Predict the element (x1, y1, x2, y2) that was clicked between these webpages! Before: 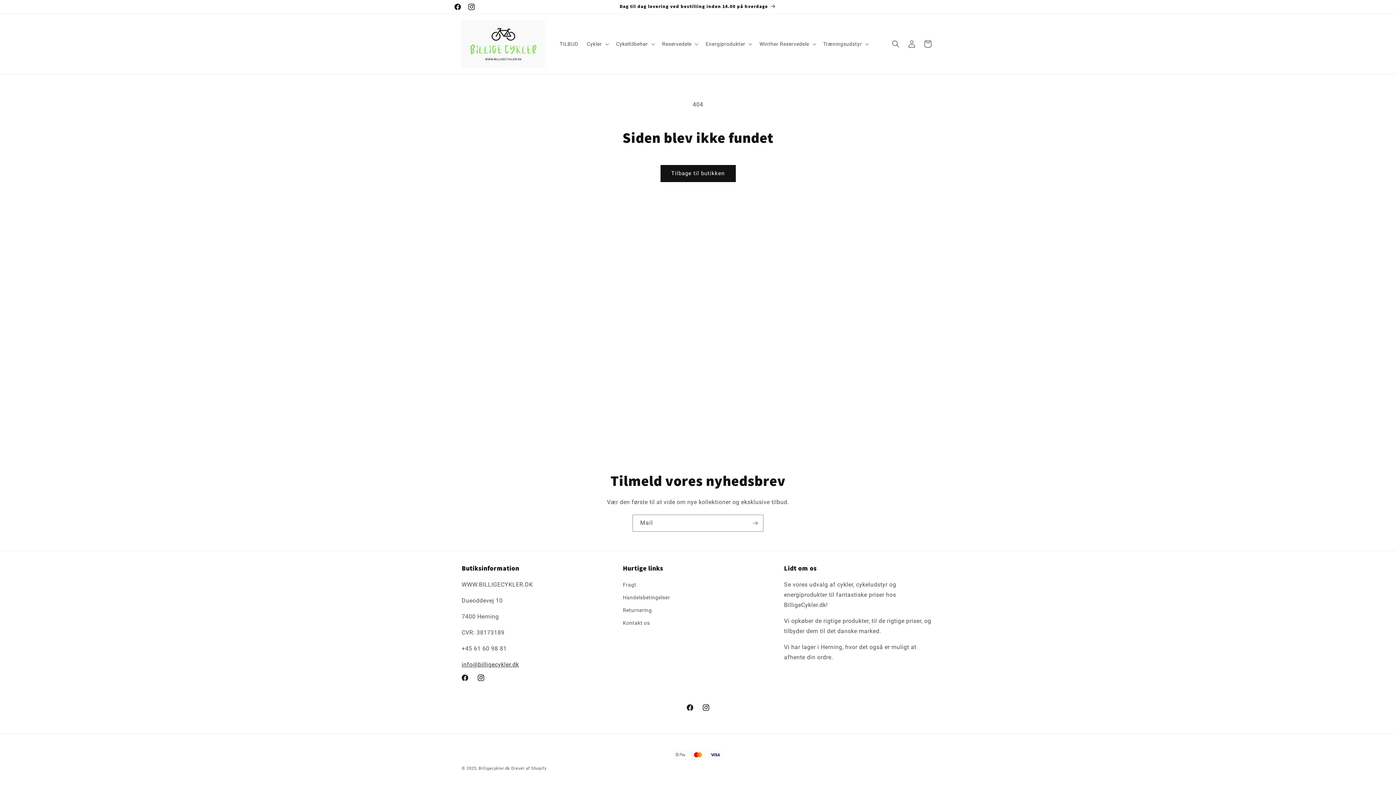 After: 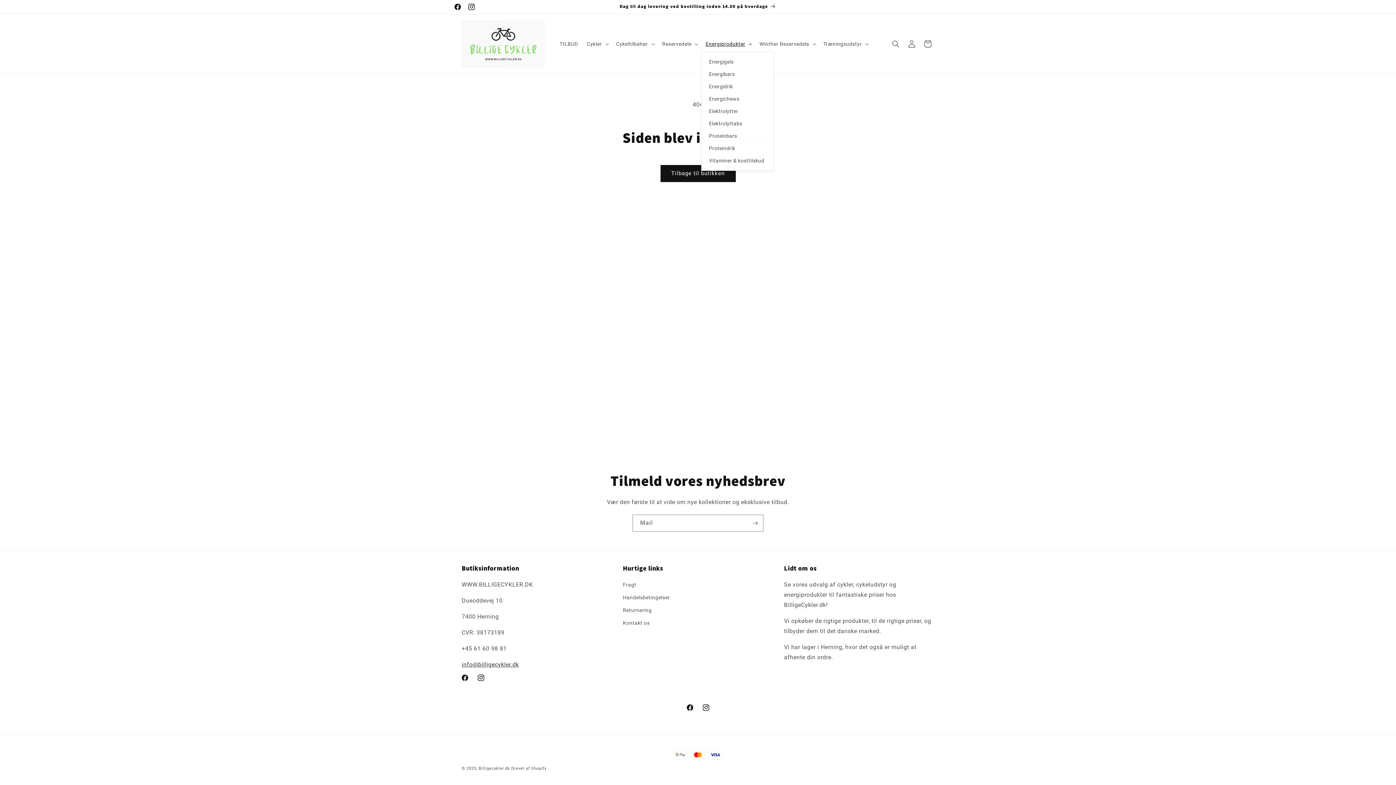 Action: label: Energiprodukter bbox: (701, 36, 755, 51)